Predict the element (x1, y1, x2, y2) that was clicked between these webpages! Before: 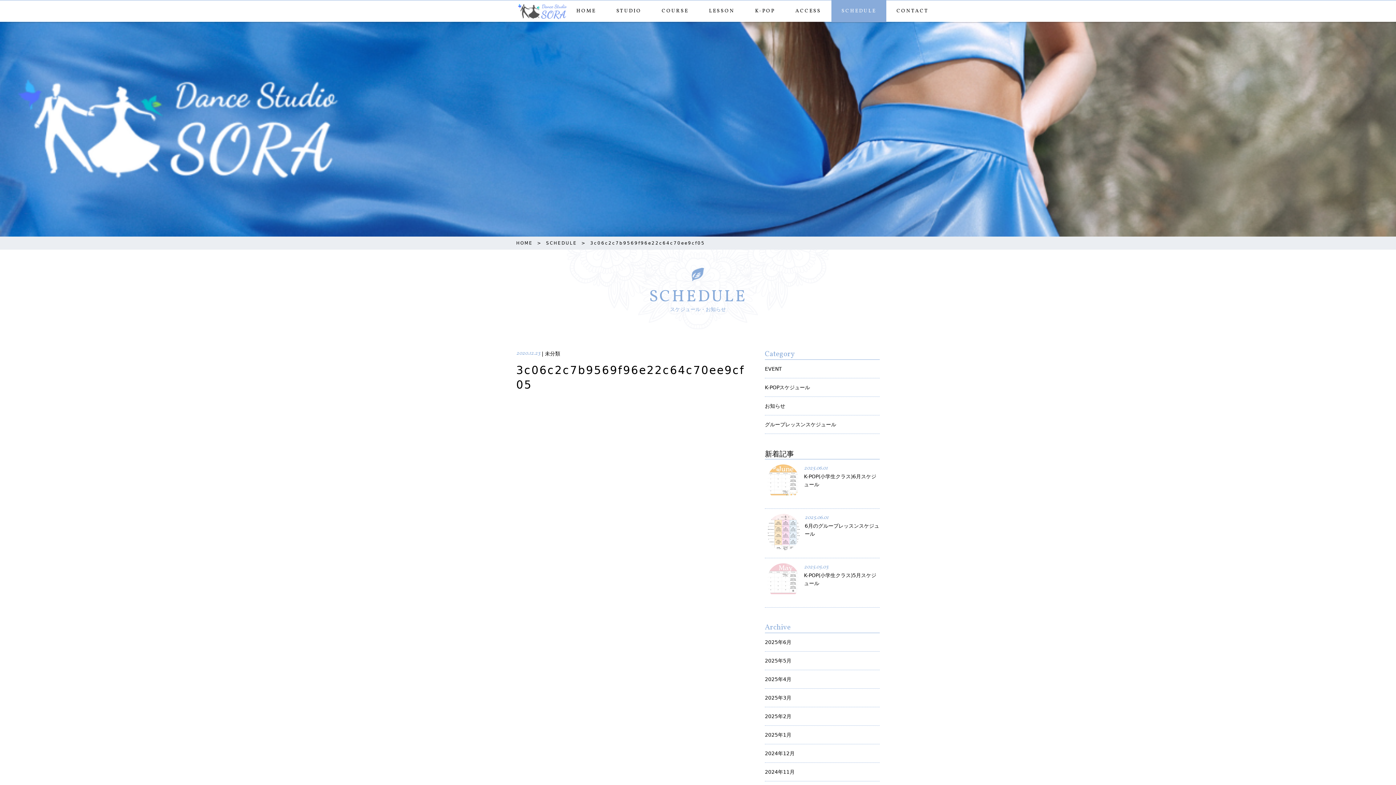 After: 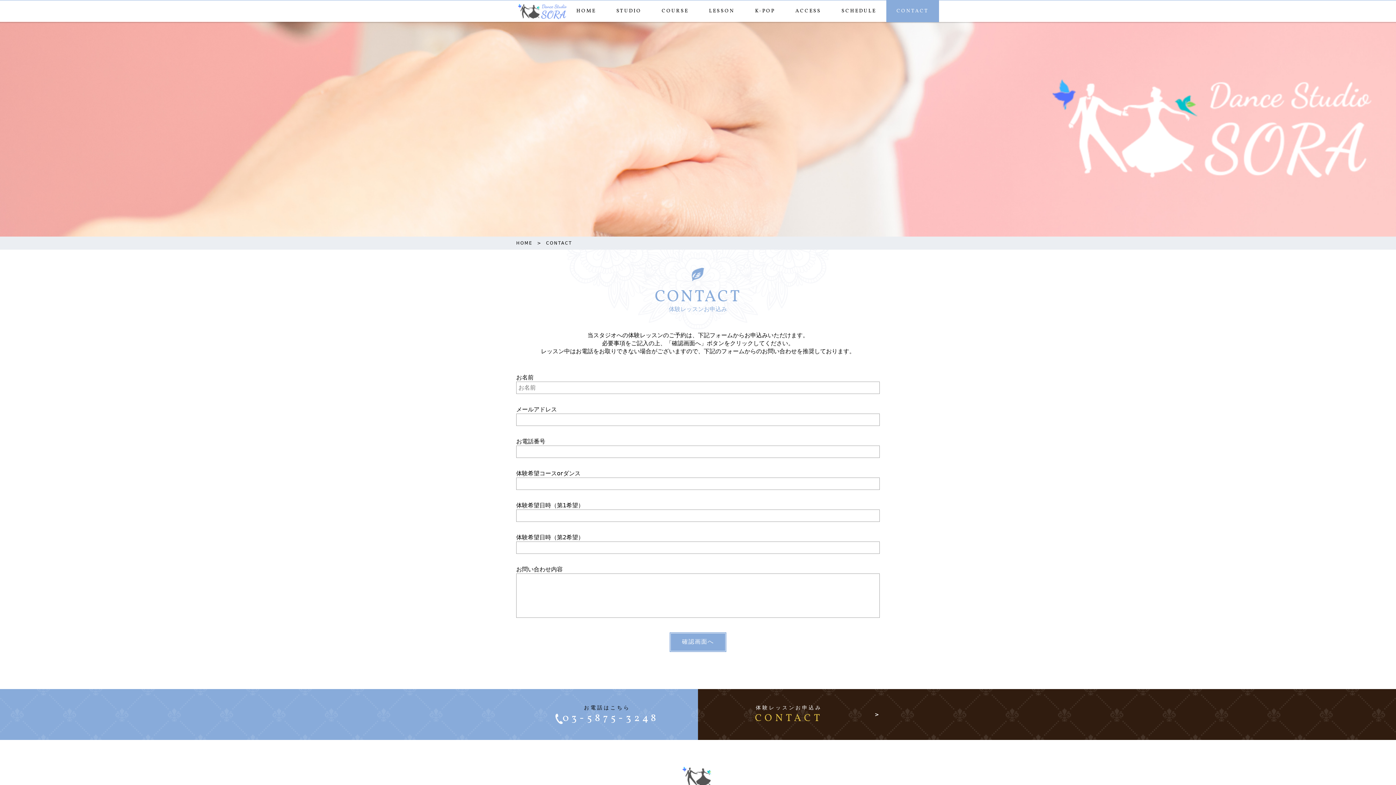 Action: label: CONTACT bbox: (886, 0, 939, 22)